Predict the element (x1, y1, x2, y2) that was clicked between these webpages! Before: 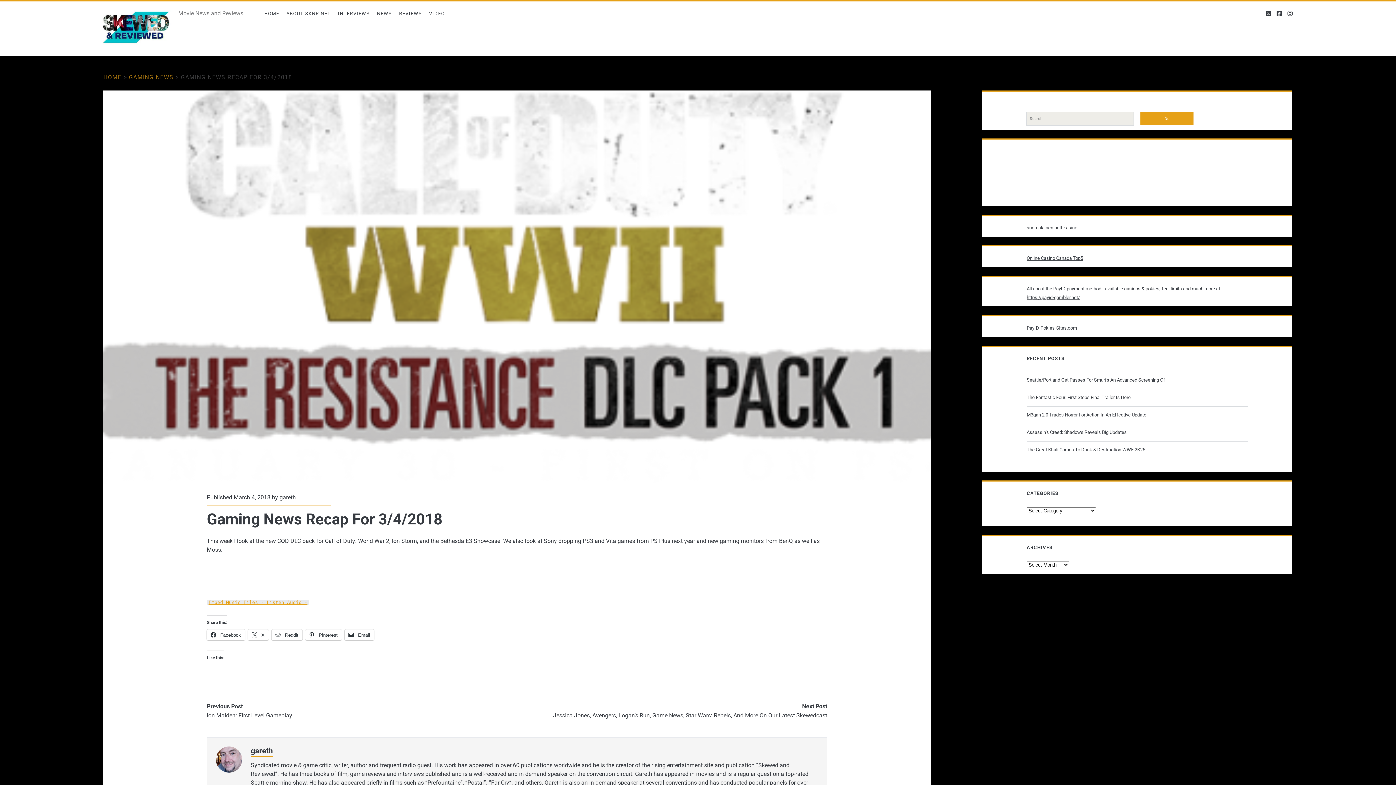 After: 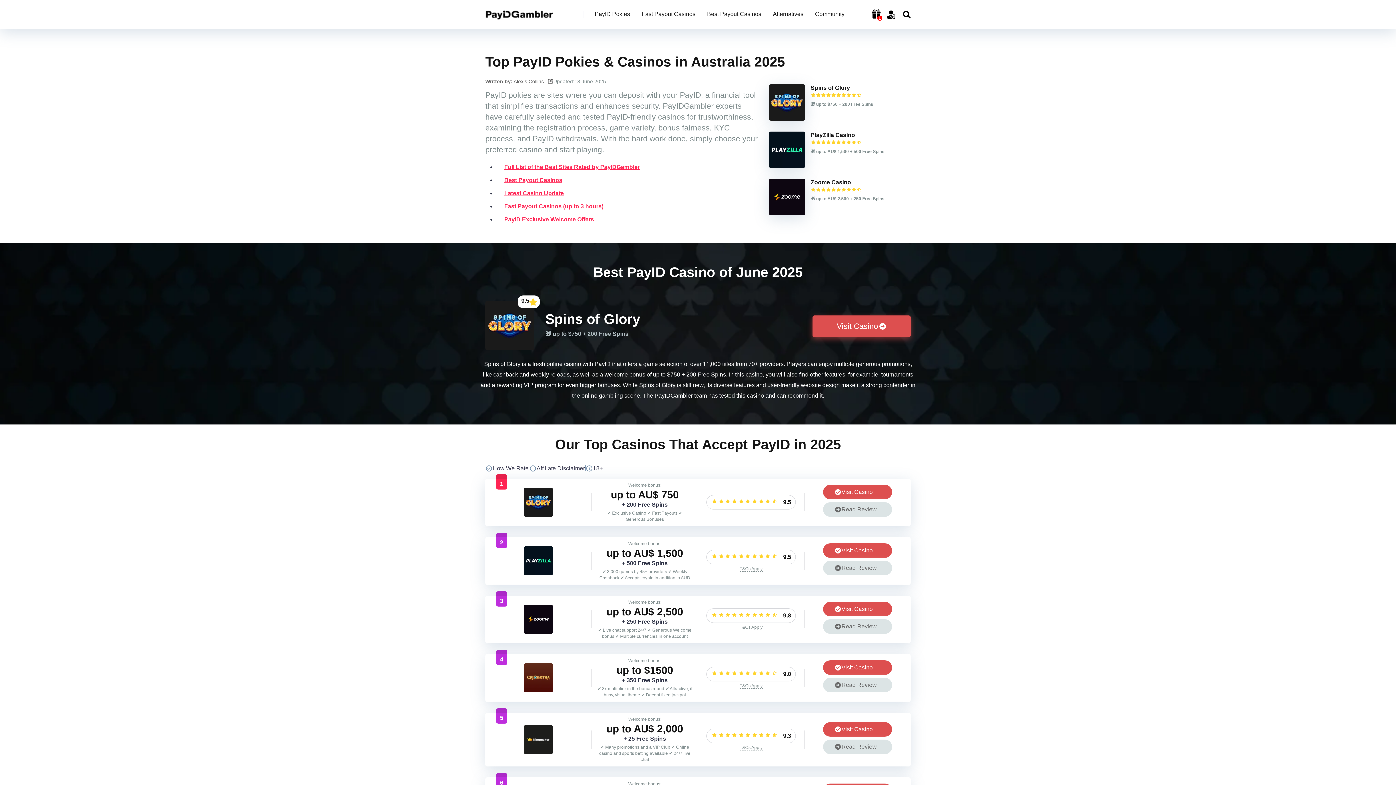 Action: bbox: (1026, 294, 1080, 300) label: https://payid-gambler.net/